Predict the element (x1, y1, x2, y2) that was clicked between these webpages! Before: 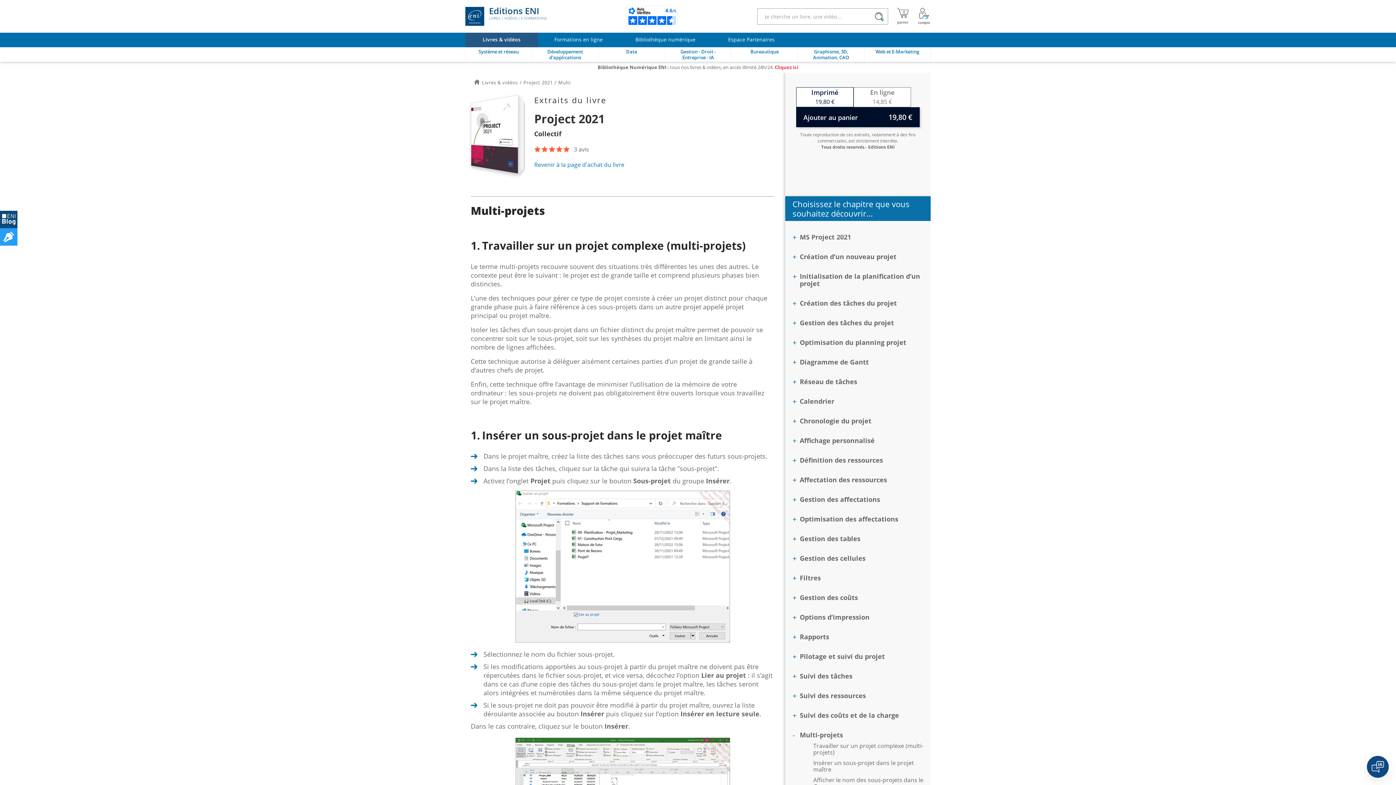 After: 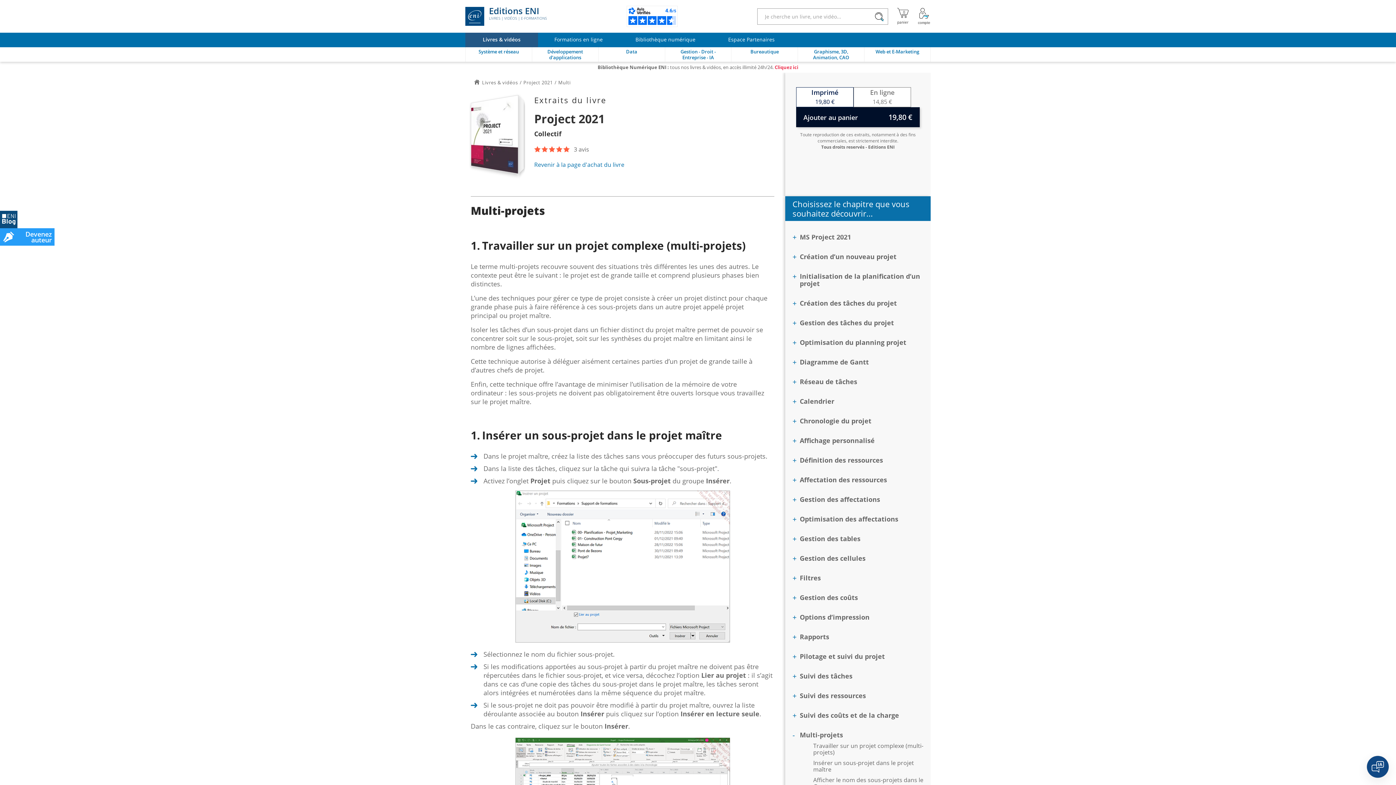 Action: bbox: (0, 228, 17, 245)